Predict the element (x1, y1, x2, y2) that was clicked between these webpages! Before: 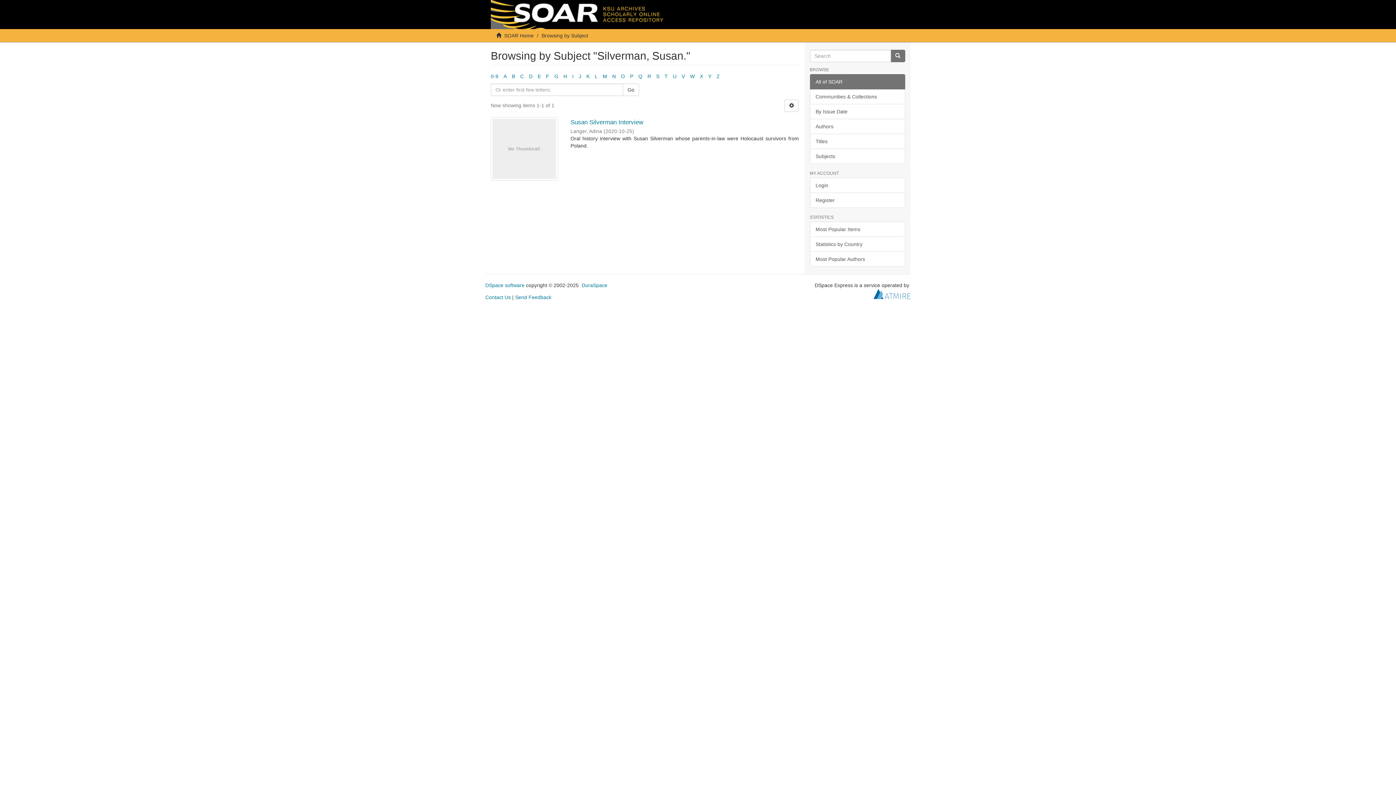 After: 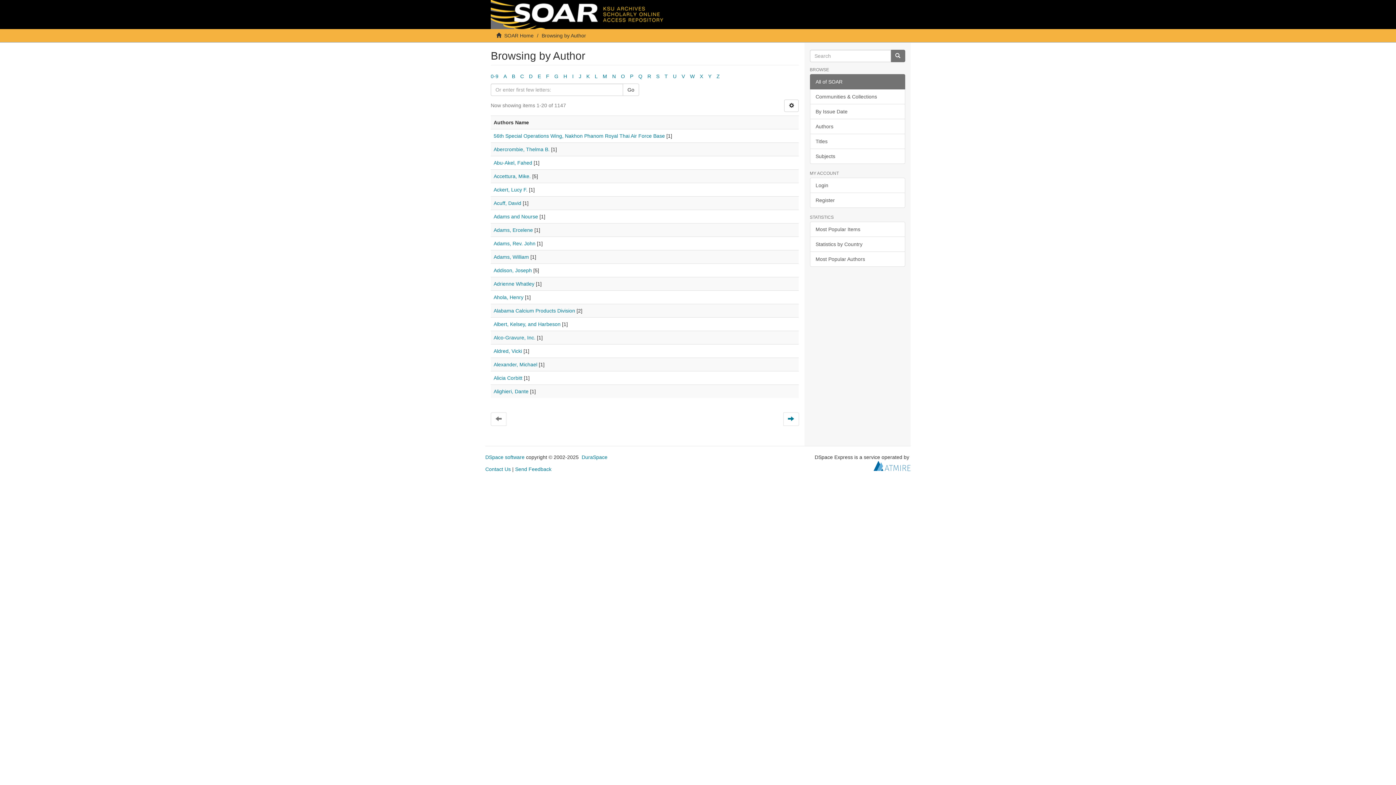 Action: label: Authors bbox: (810, 118, 905, 134)